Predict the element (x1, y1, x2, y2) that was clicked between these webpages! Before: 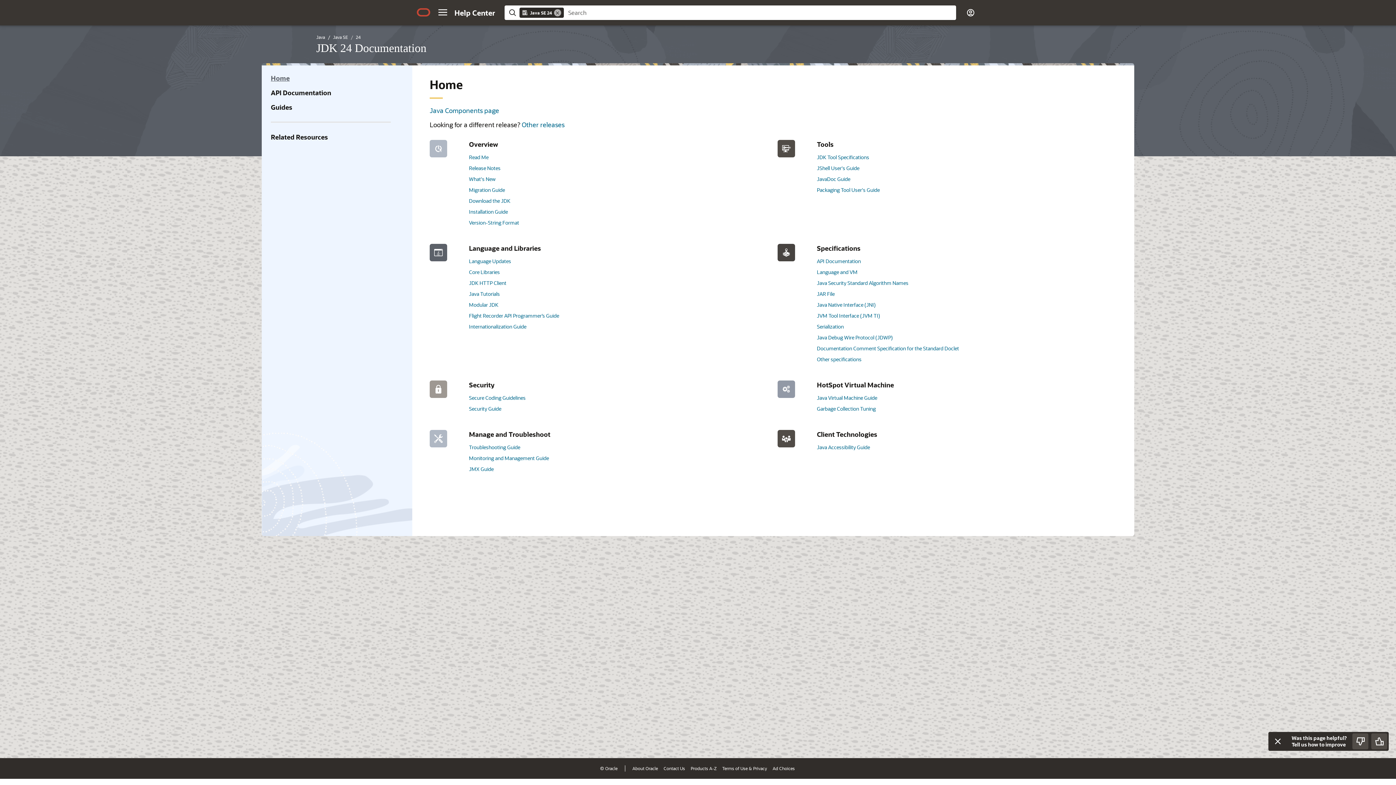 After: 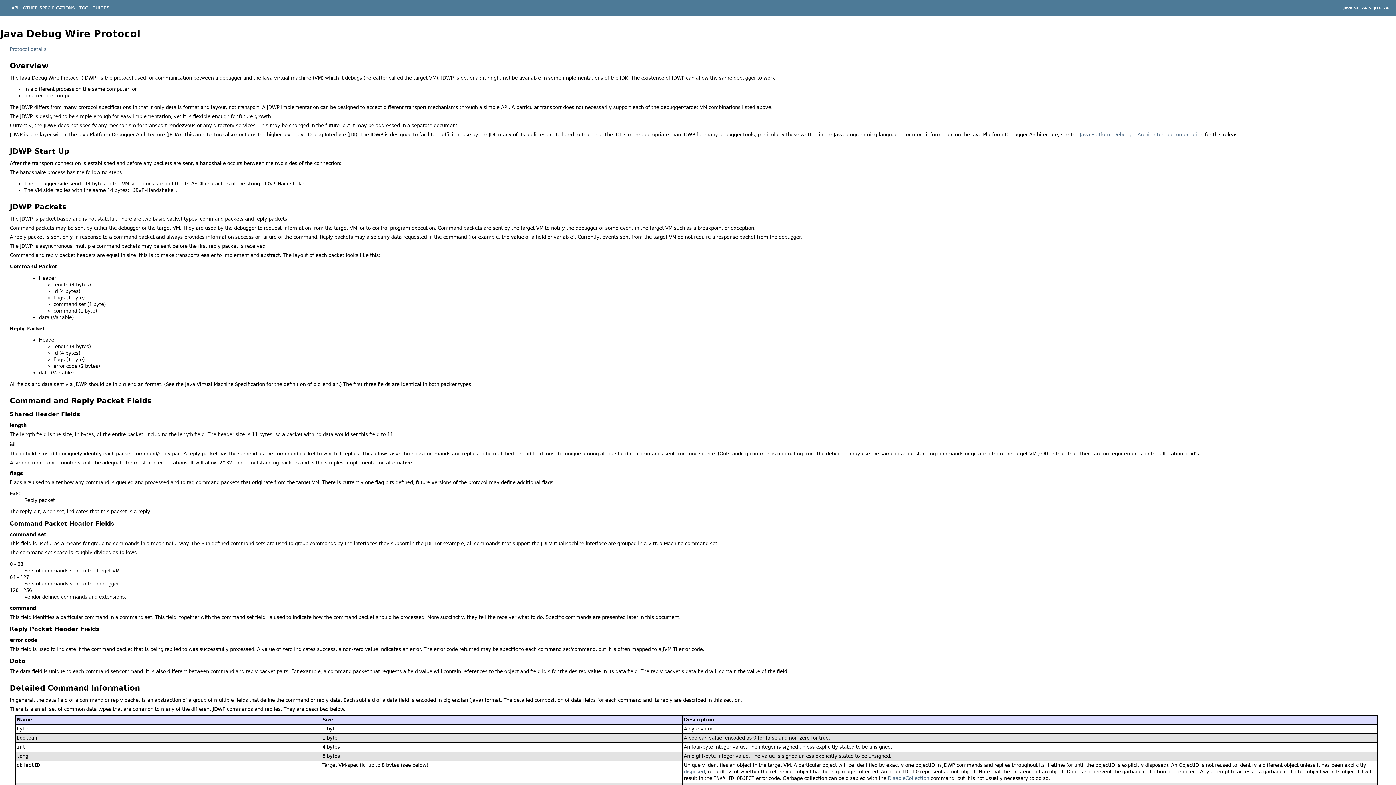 Action: bbox: (817, 334, 893, 341) label: Java Debug Wire Protocol (JDWP)